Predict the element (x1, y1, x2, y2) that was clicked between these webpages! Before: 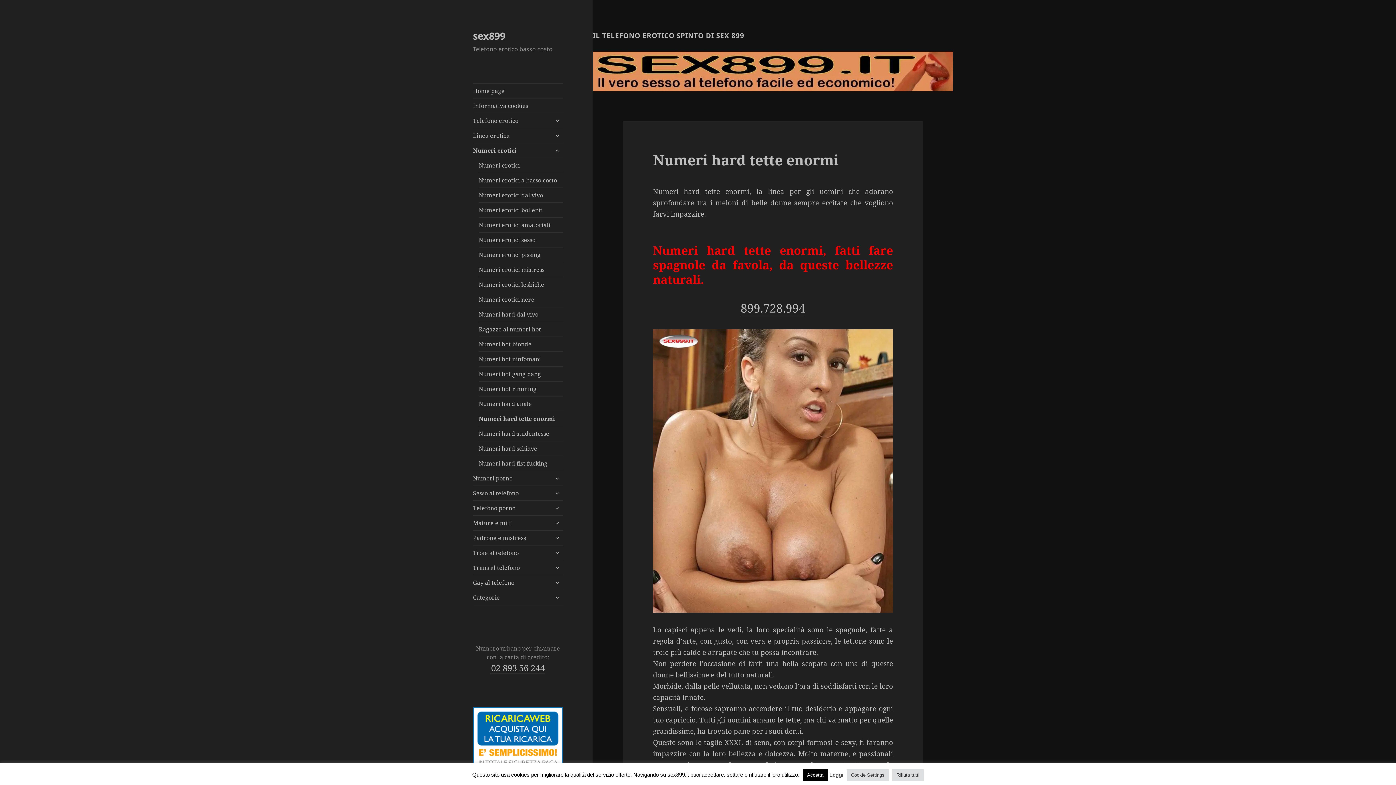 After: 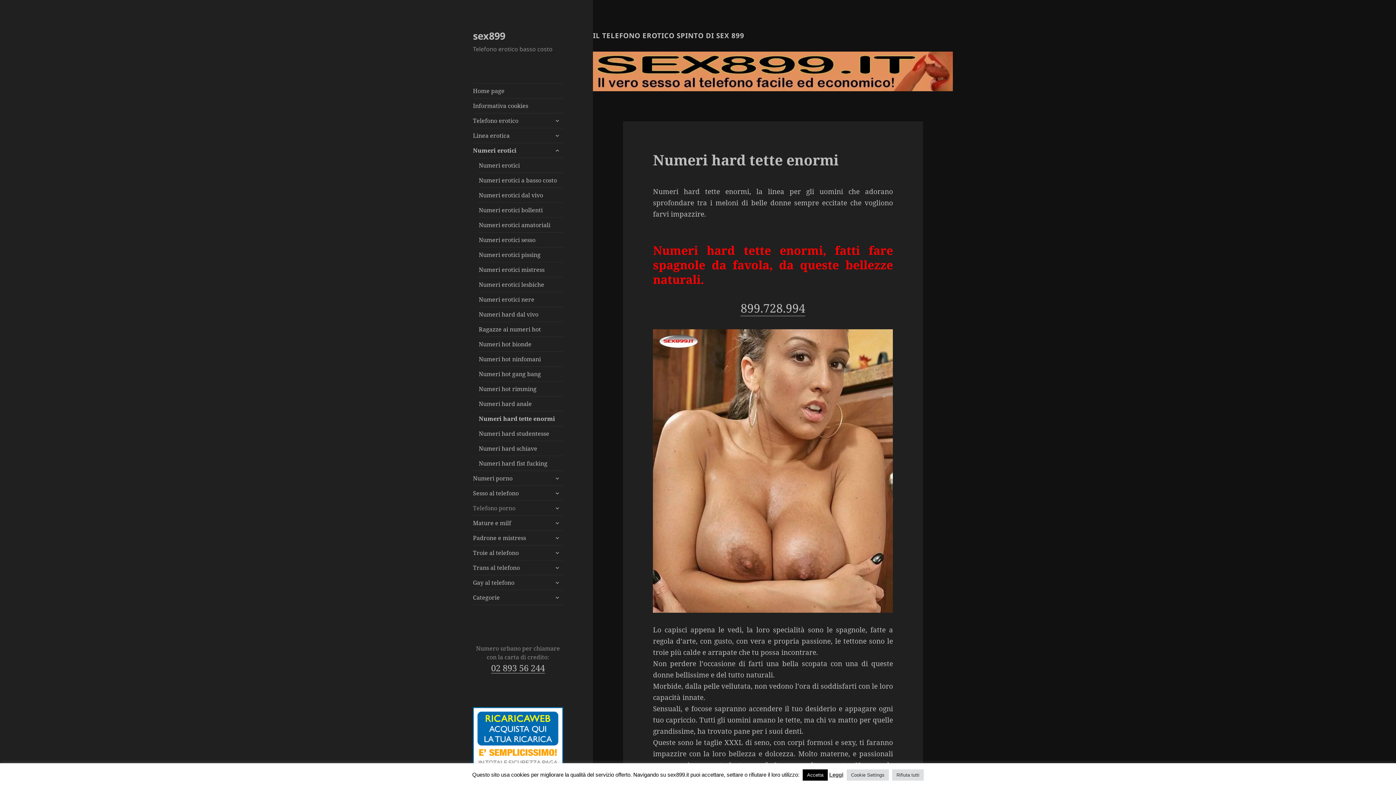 Action: bbox: (473, 501, 563, 515) label: Telefono porno